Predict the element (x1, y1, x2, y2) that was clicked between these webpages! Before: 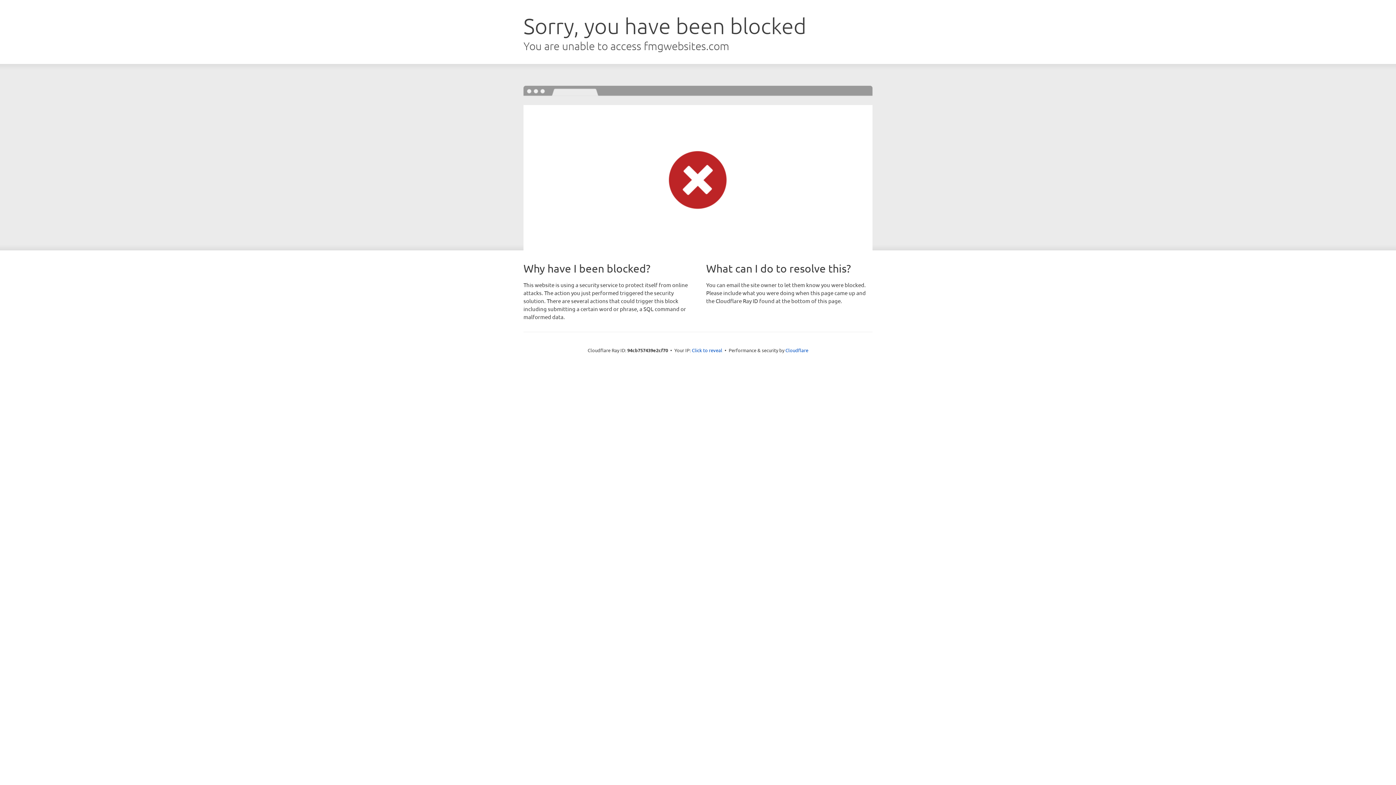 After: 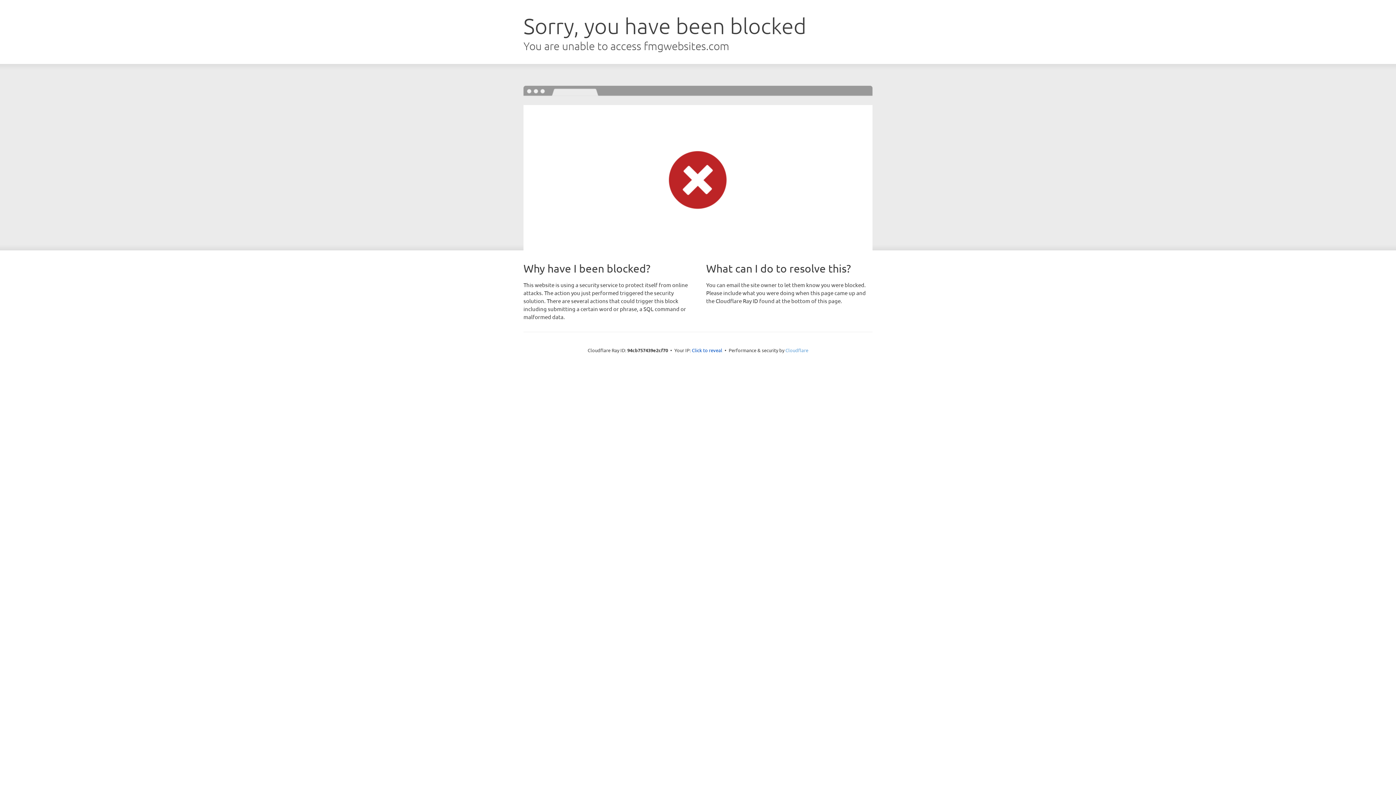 Action: bbox: (785, 347, 808, 353) label: Cloudflare